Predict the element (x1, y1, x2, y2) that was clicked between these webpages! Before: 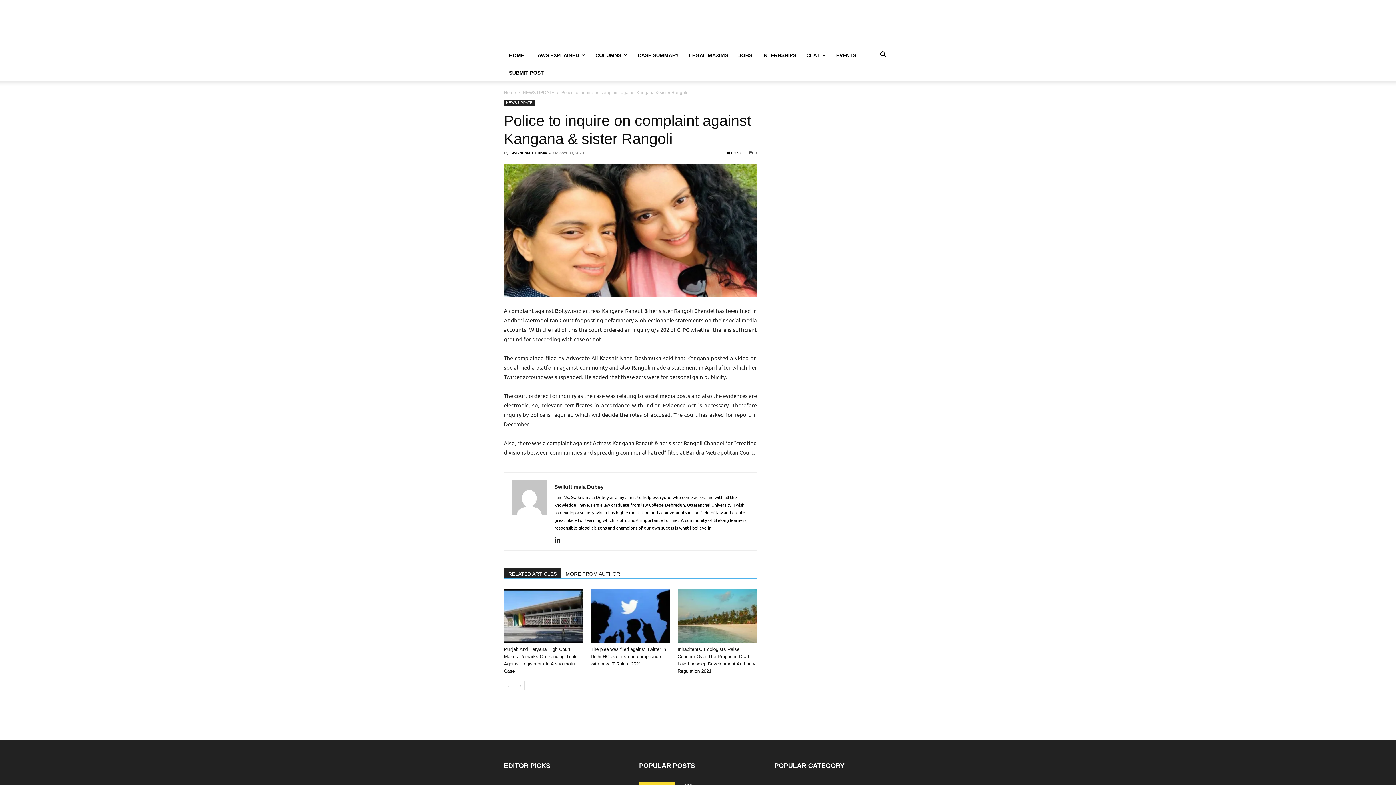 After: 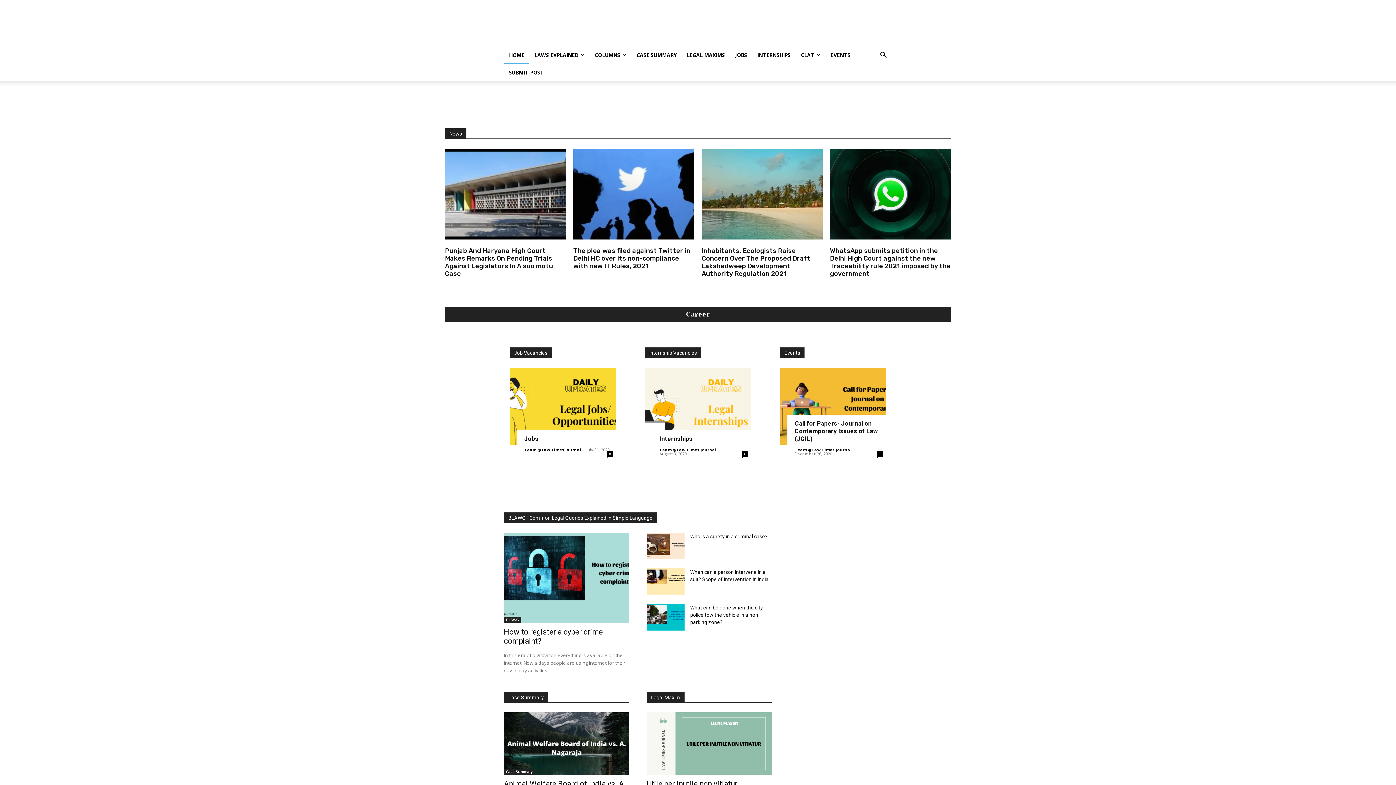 Action: label: HOME bbox: (504, 46, 529, 64)